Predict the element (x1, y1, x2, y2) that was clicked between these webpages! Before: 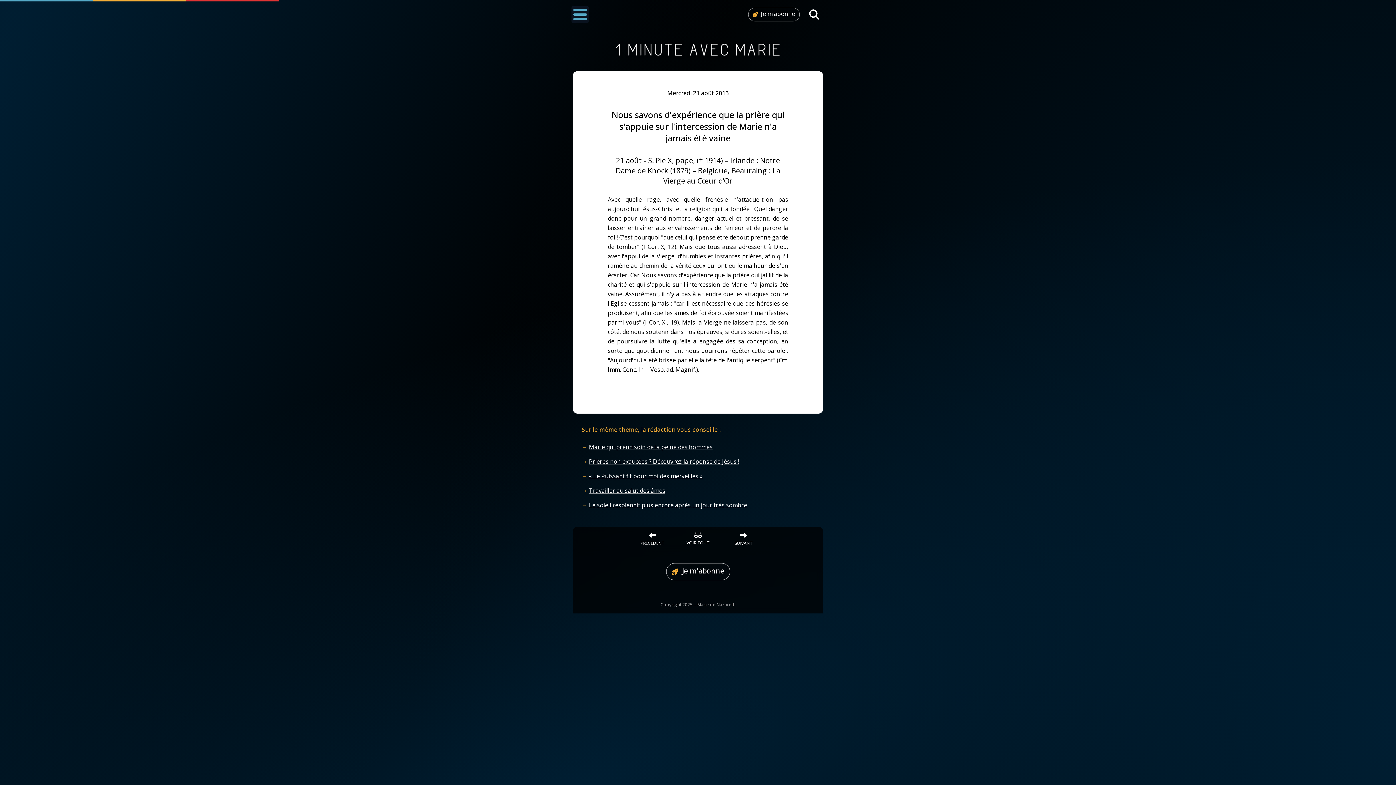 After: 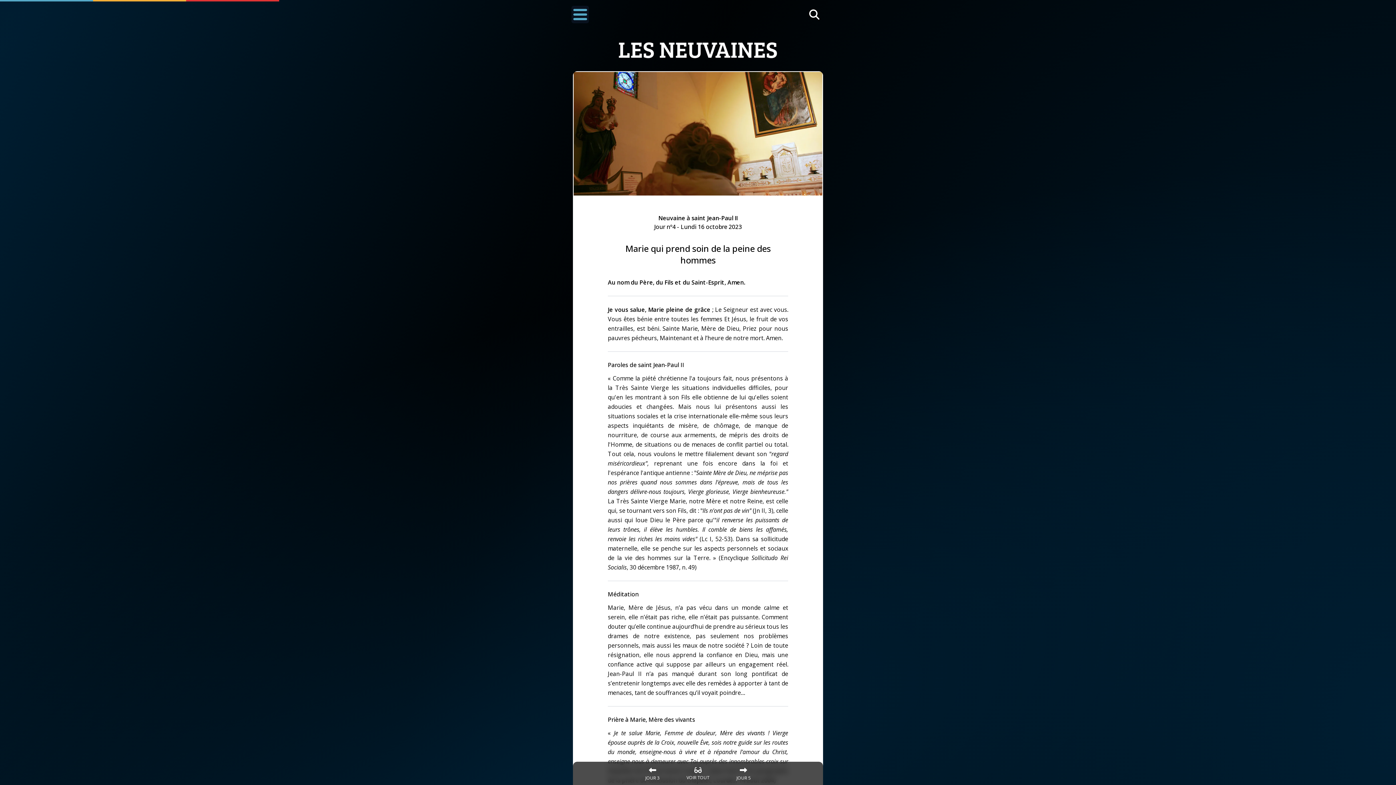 Action: label: Marie qui prend soin de la peine des hommes bbox: (589, 443, 712, 451)